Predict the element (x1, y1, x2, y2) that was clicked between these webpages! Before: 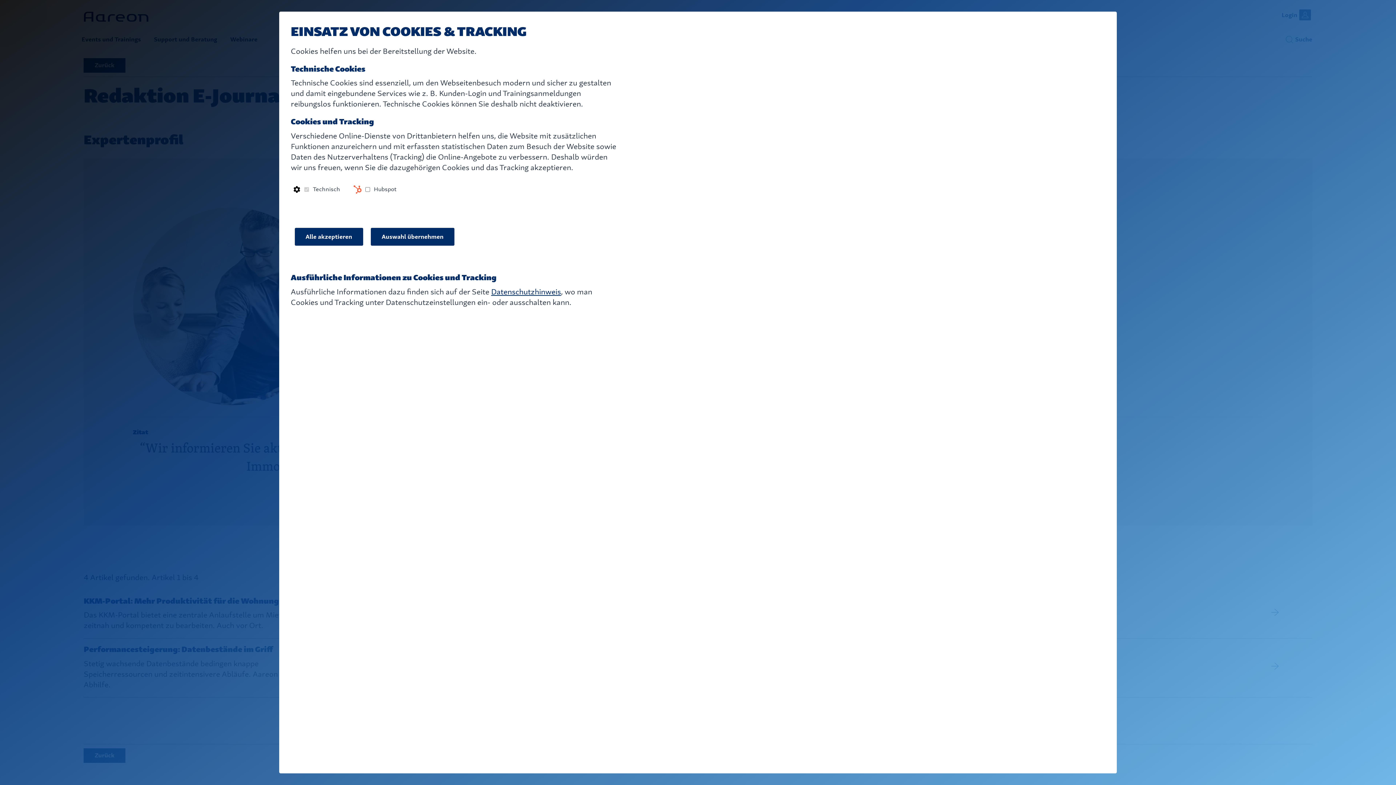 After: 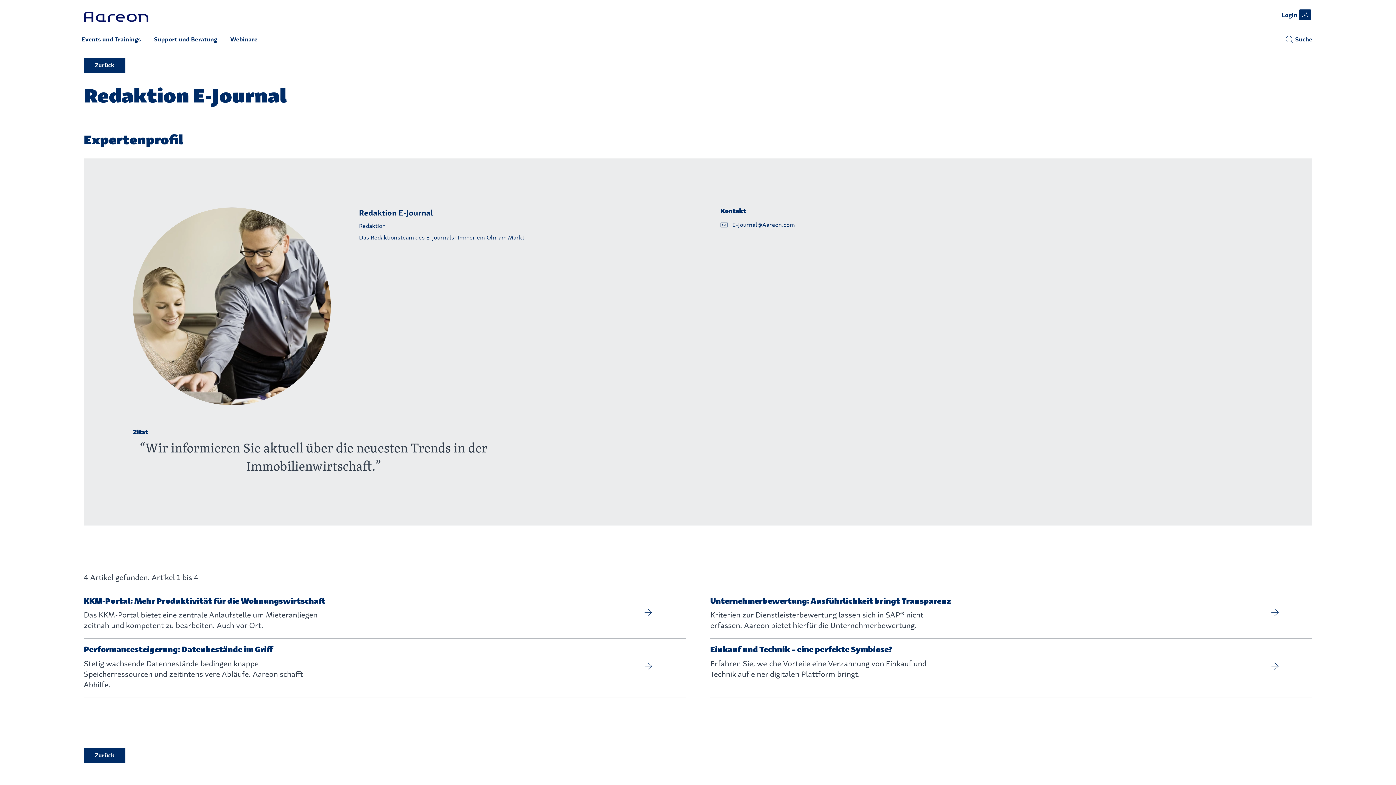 Action: bbox: (294, 227, 363, 245) label: Alle akzeptieren